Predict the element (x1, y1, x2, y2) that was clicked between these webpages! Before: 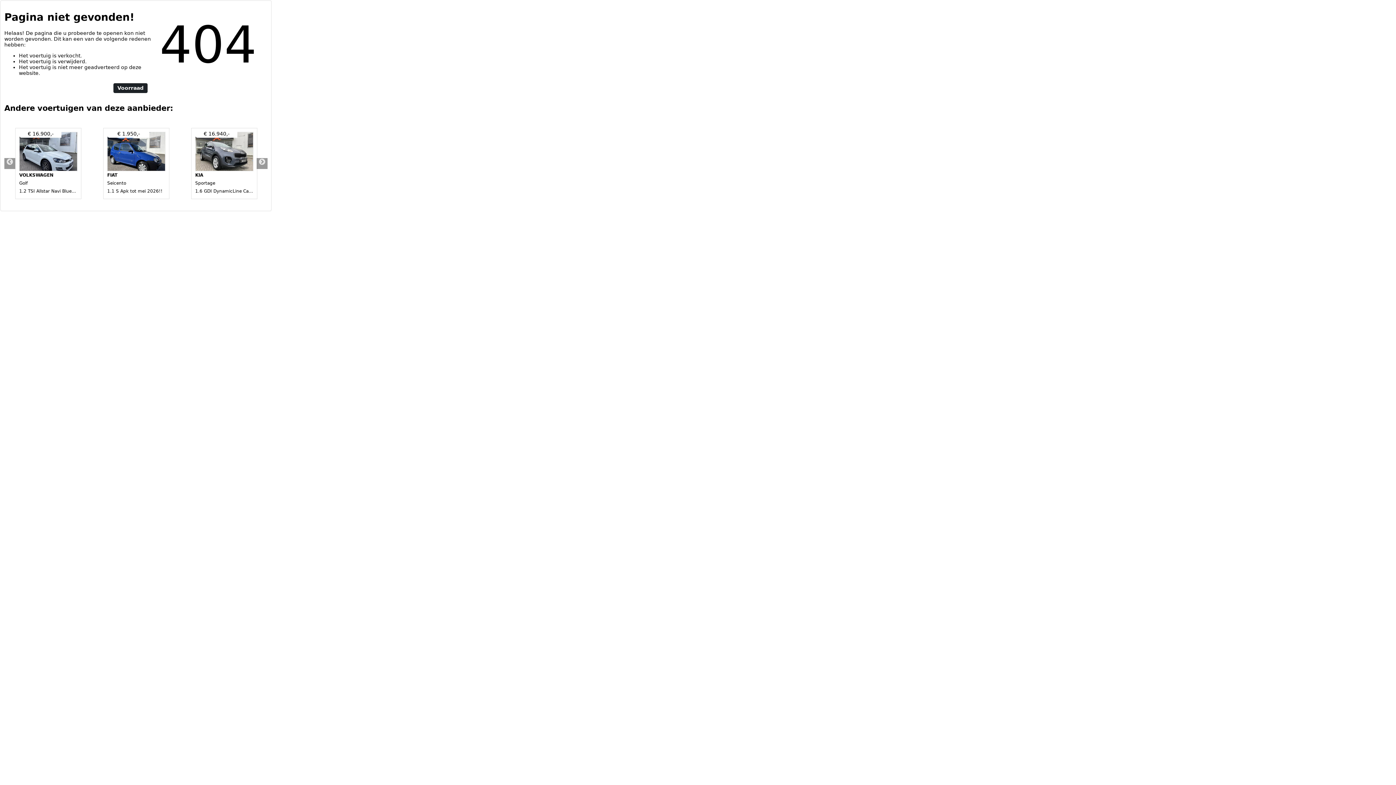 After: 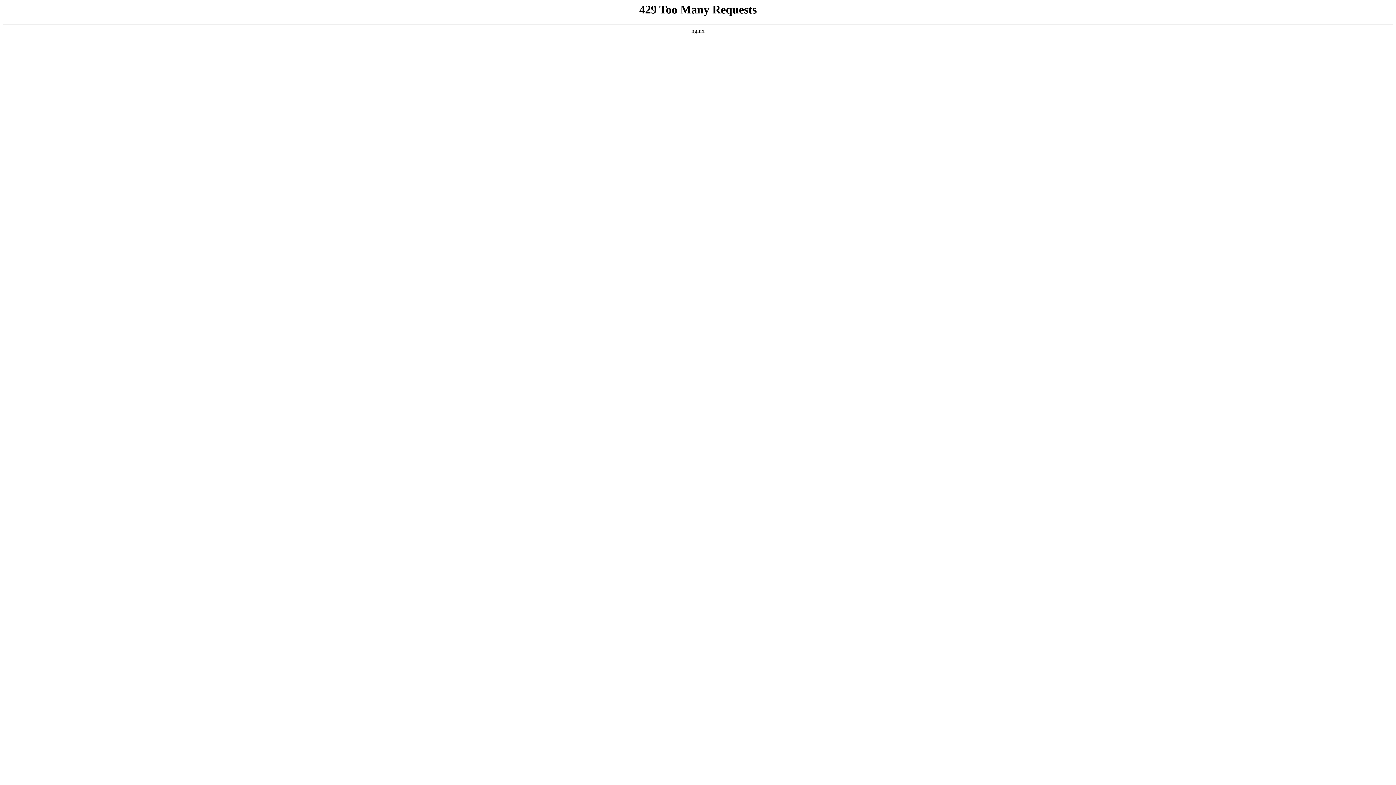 Action: label: € 16.940,-

KIA

Sportage

1.6 GDI DynamicLine Camera Carplay Cruise Stoelverwarming bbox: (195, 131, 253, 195)